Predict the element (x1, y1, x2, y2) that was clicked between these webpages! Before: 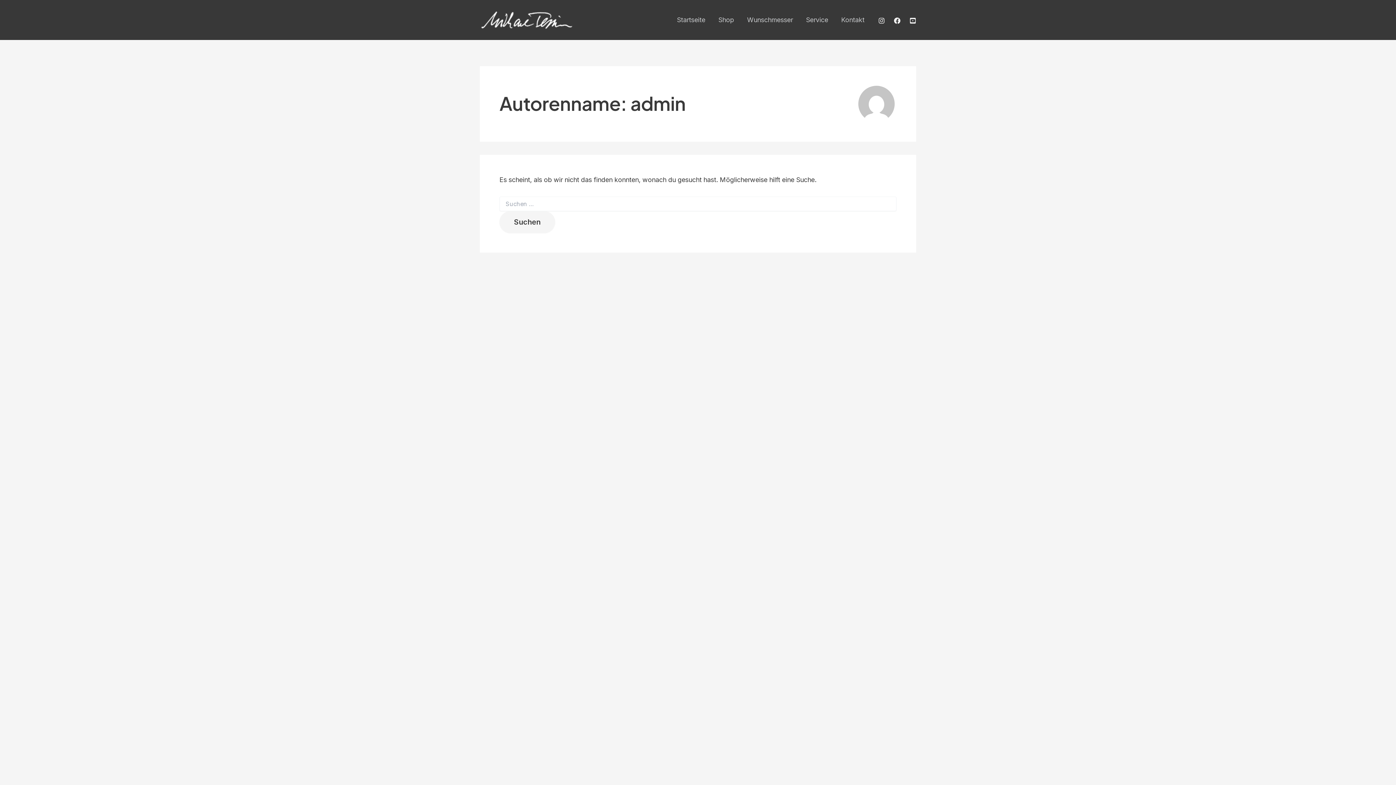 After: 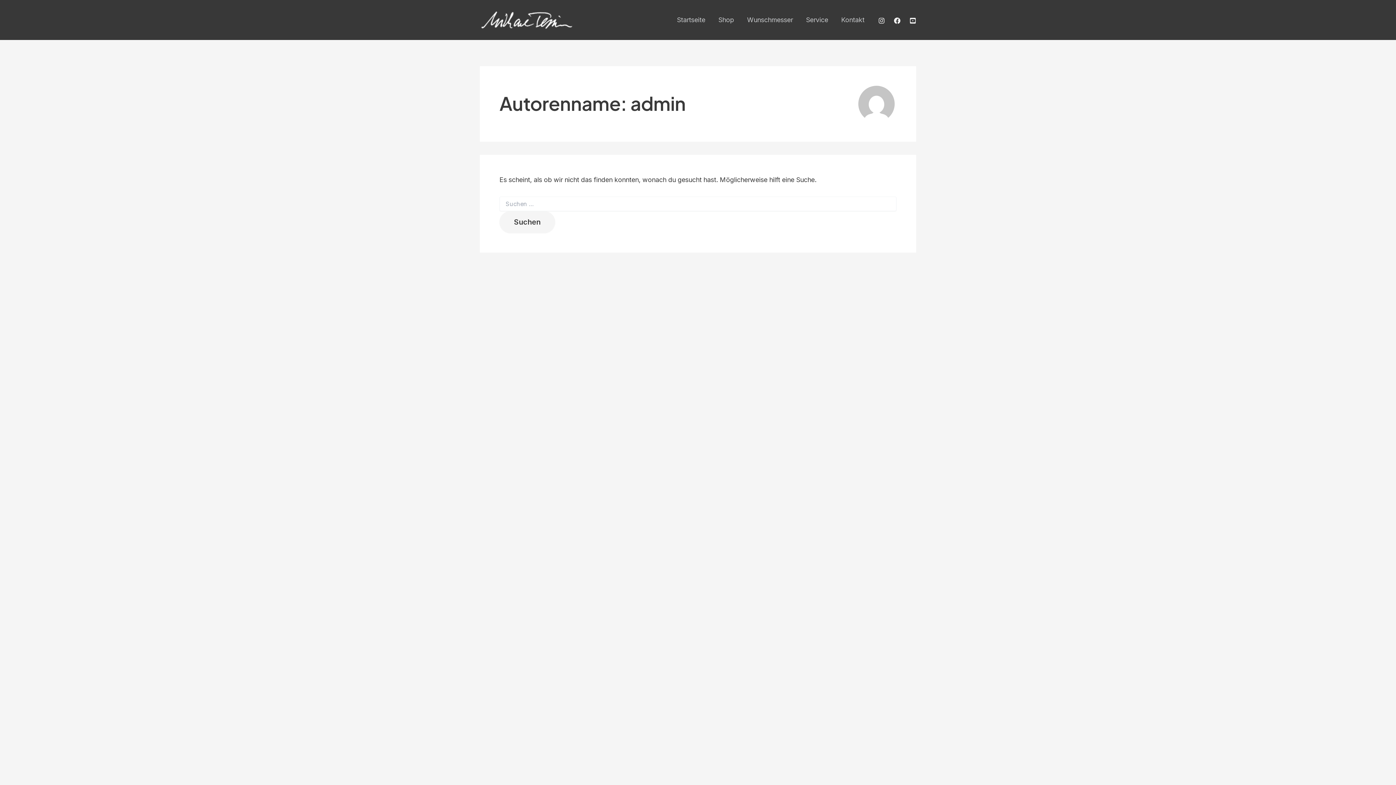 Action: label: YouTube bbox: (909, 17, 916, 23)